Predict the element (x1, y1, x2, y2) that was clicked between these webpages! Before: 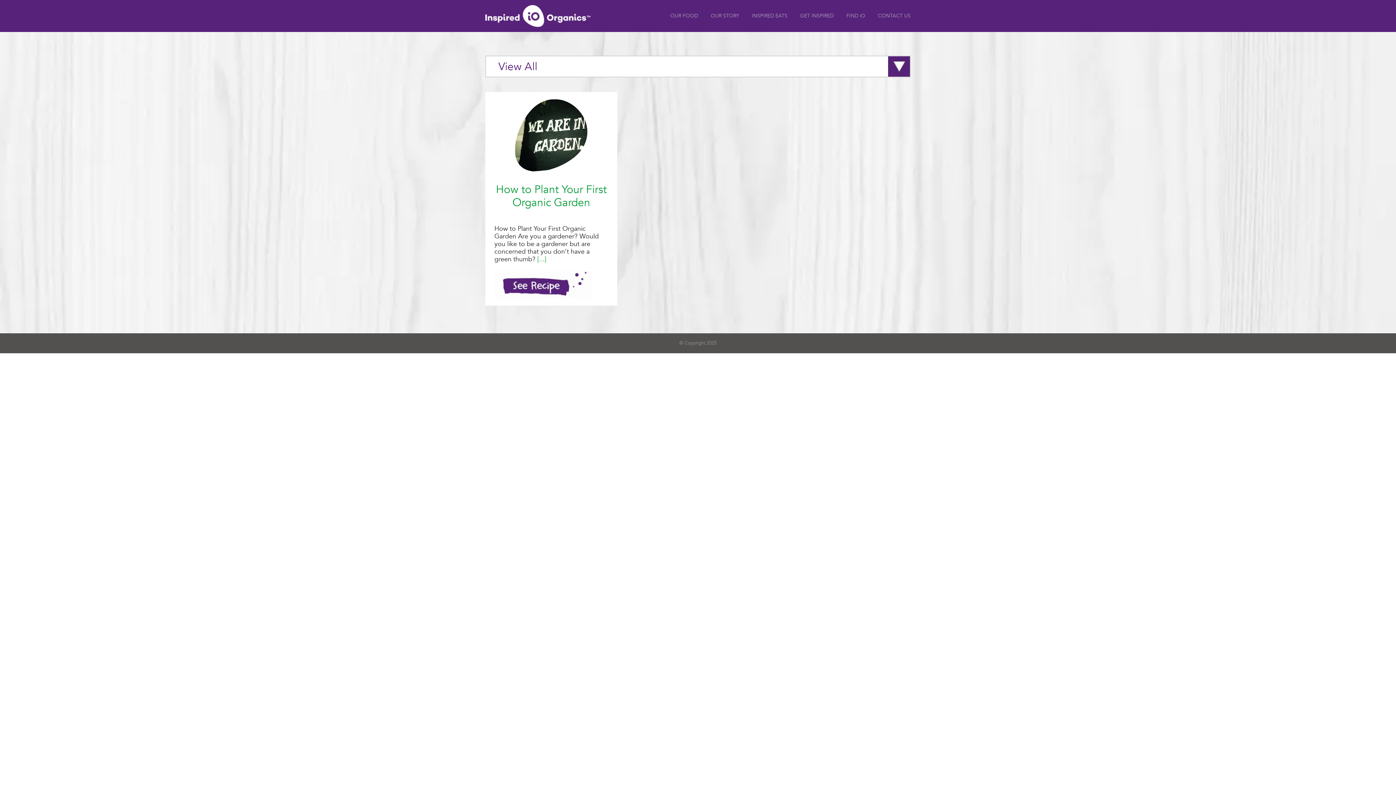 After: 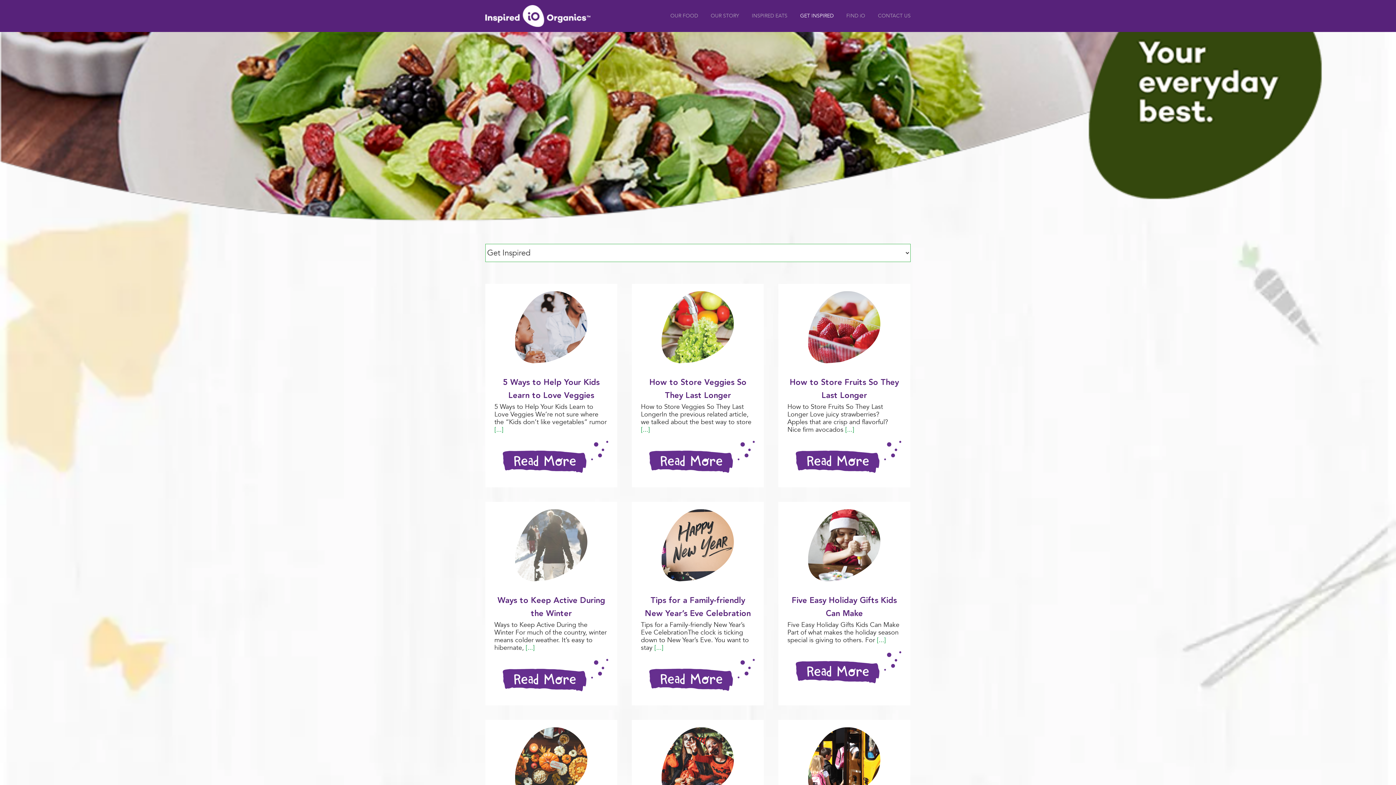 Action: label: GET INSPIRED bbox: (800, 0, 833, 32)